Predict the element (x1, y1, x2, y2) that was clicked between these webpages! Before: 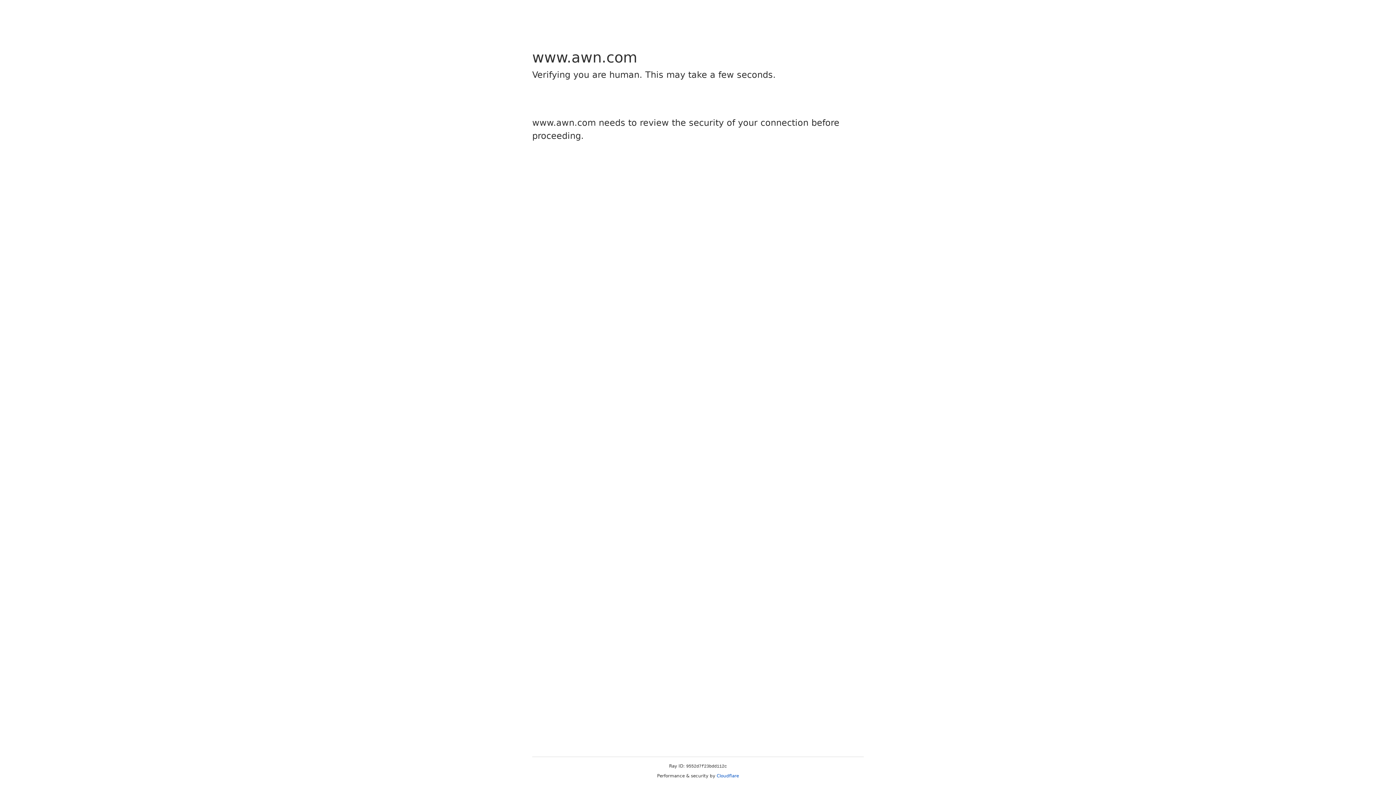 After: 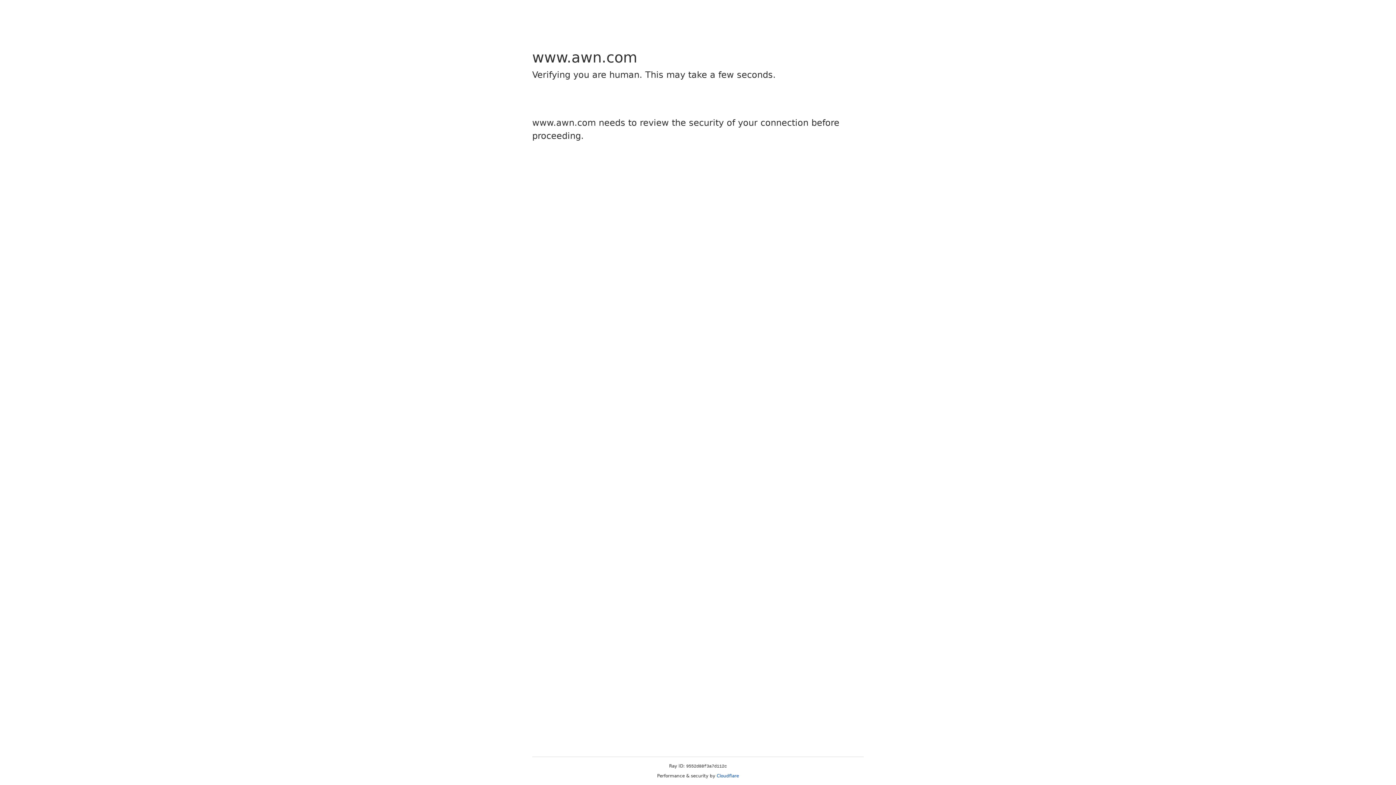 Action: bbox: (716, 773, 739, 778) label: Cloudflare